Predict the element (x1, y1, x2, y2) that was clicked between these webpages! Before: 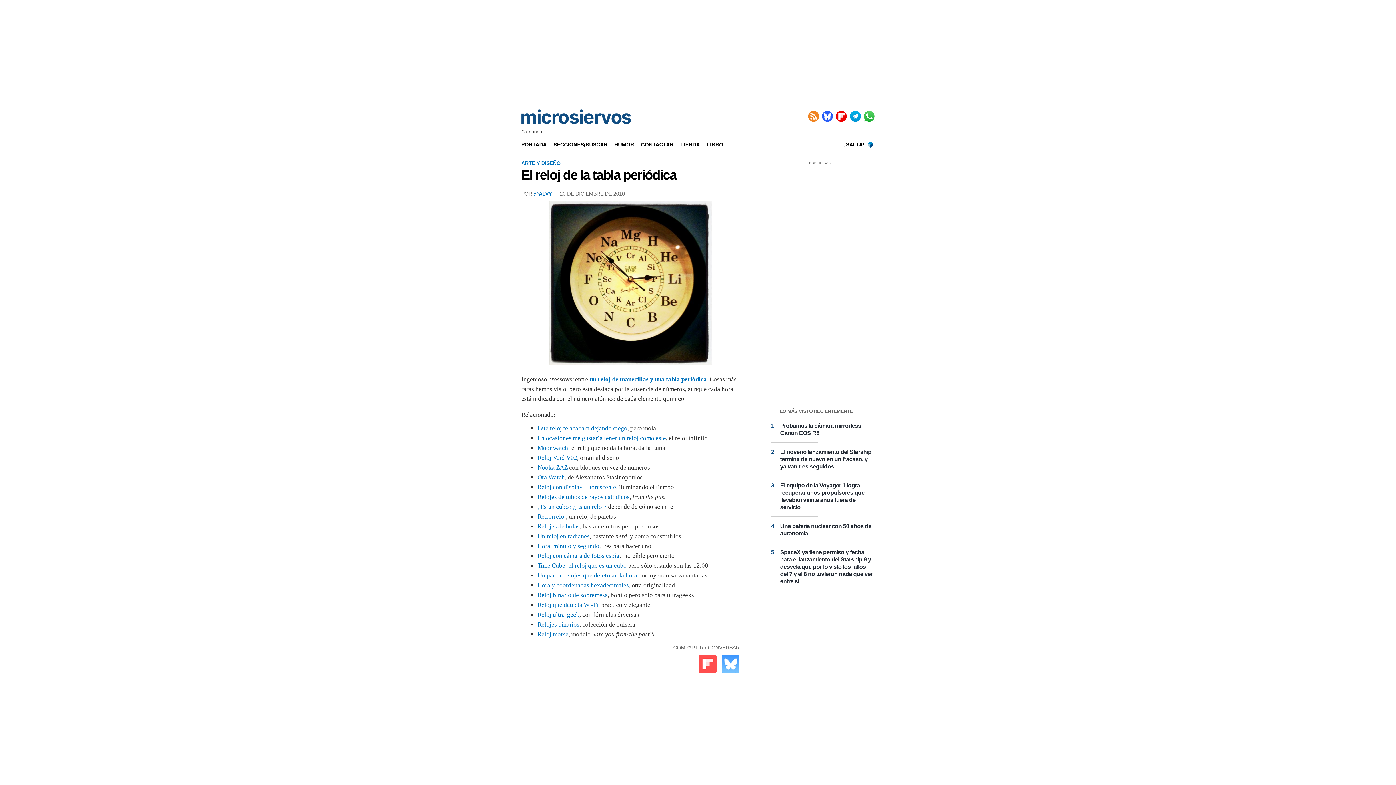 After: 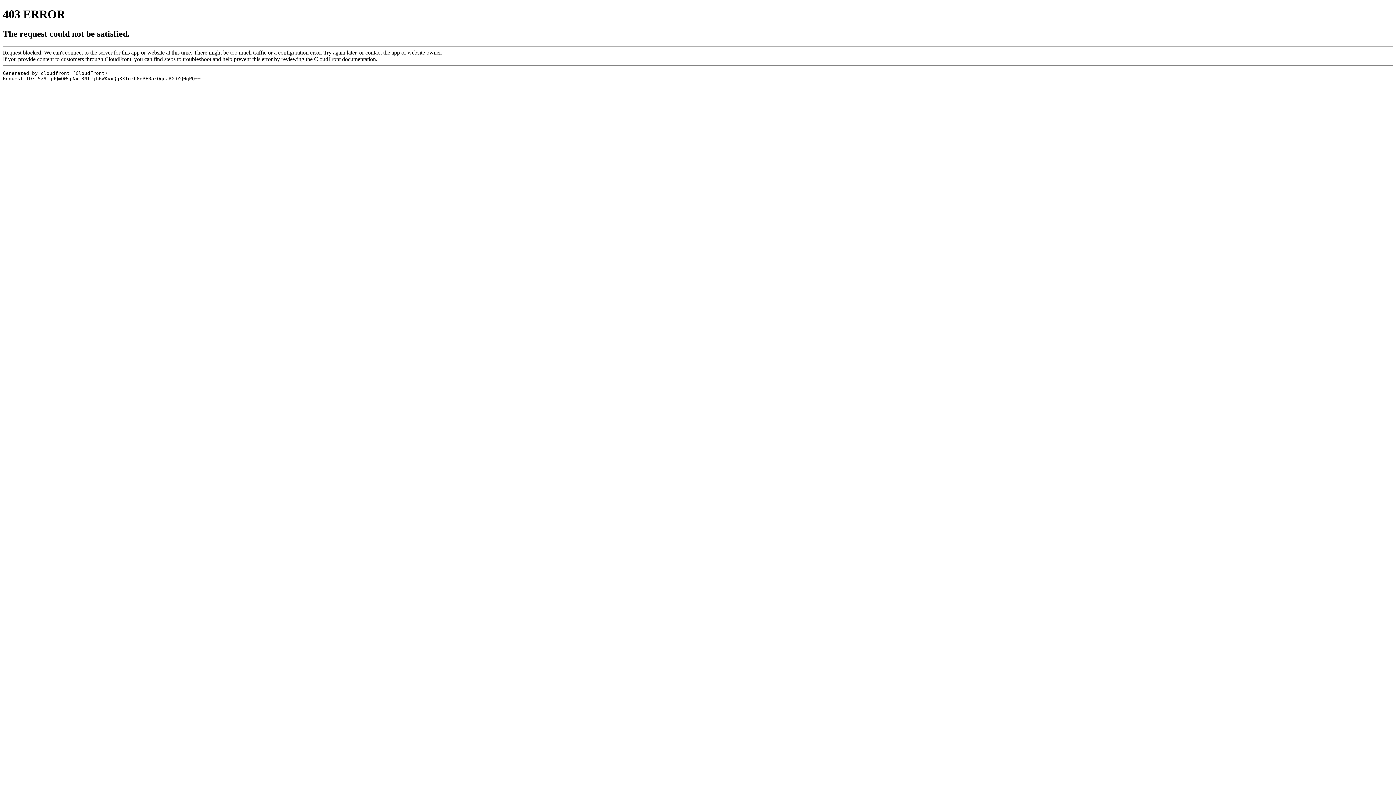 Action: bbox: (836, 110, 847, 121)